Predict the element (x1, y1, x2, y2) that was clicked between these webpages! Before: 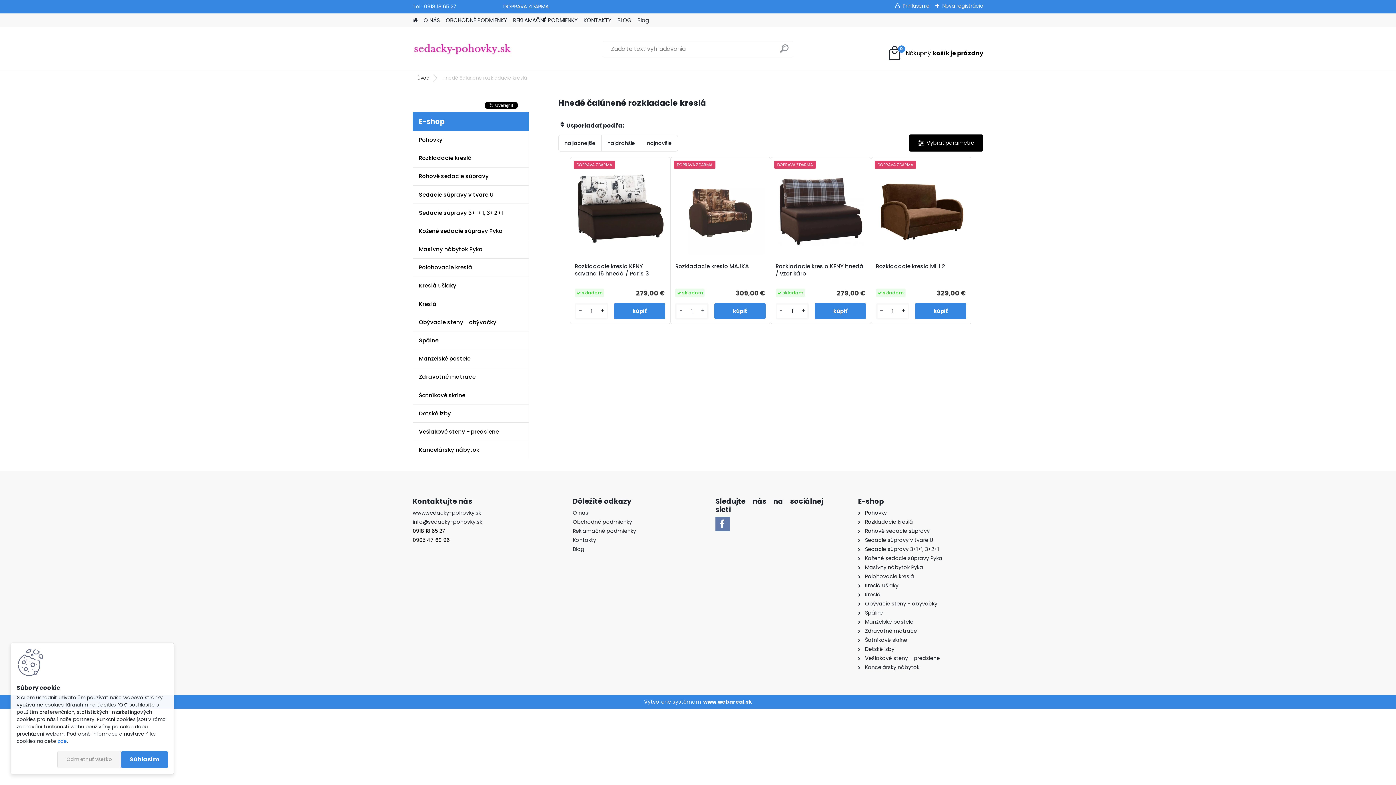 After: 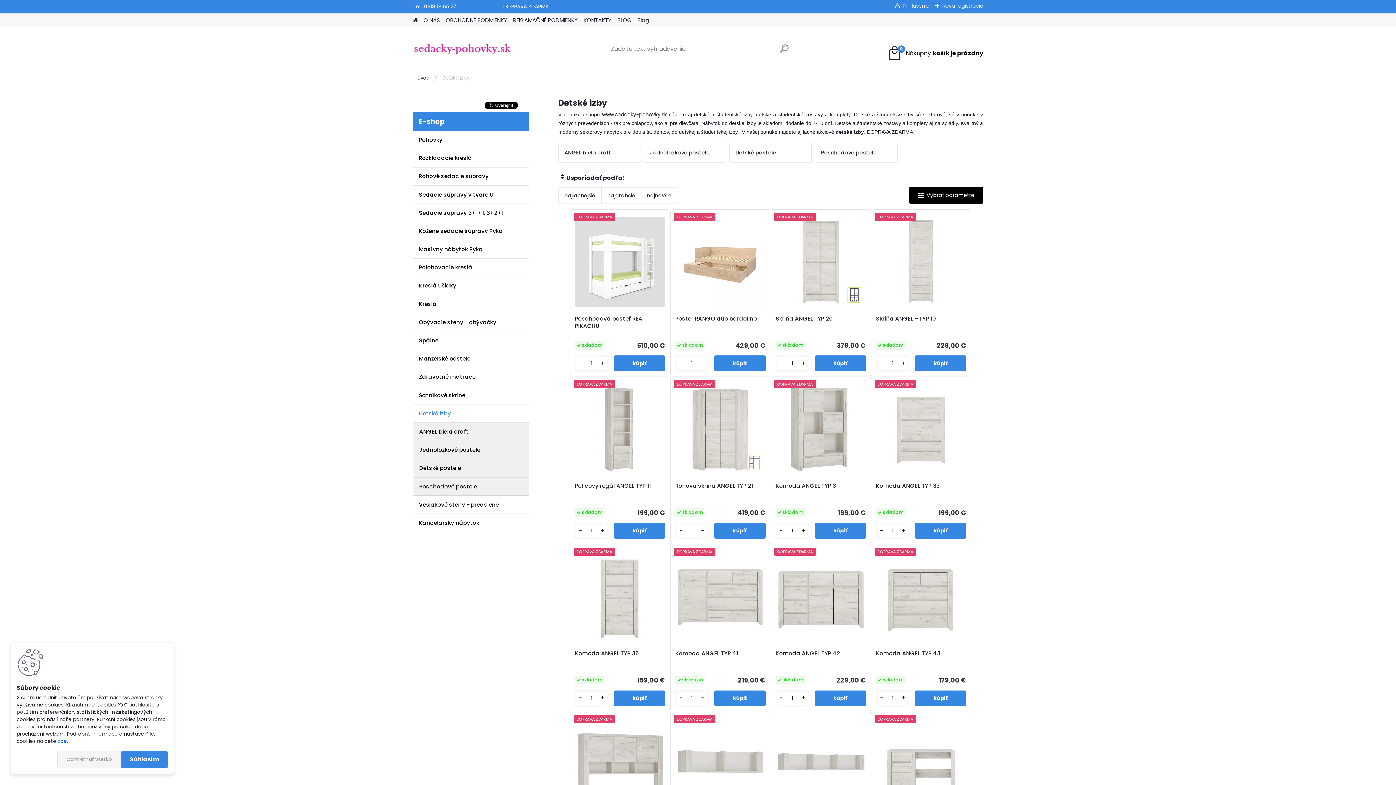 Action: label: Detské izby bbox: (412, 404, 529, 423)